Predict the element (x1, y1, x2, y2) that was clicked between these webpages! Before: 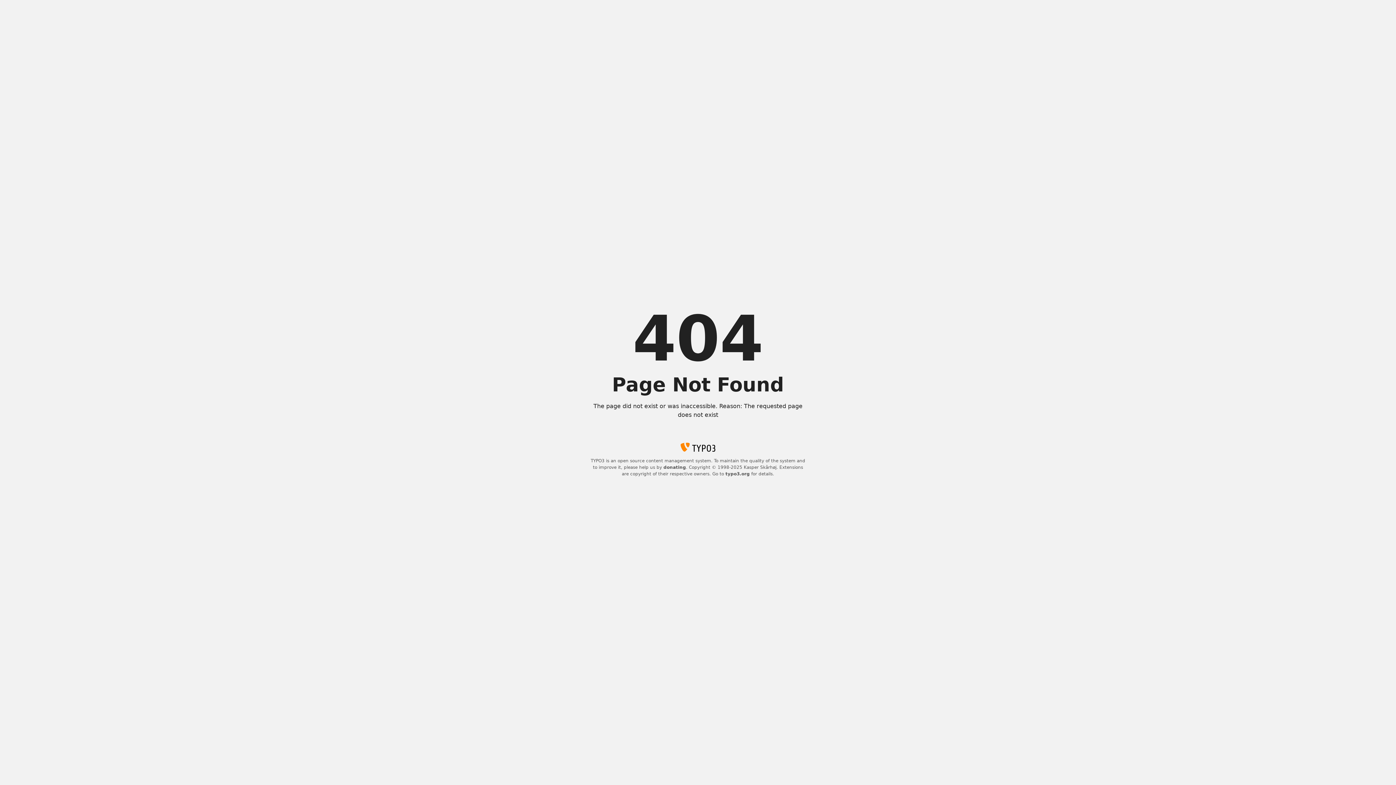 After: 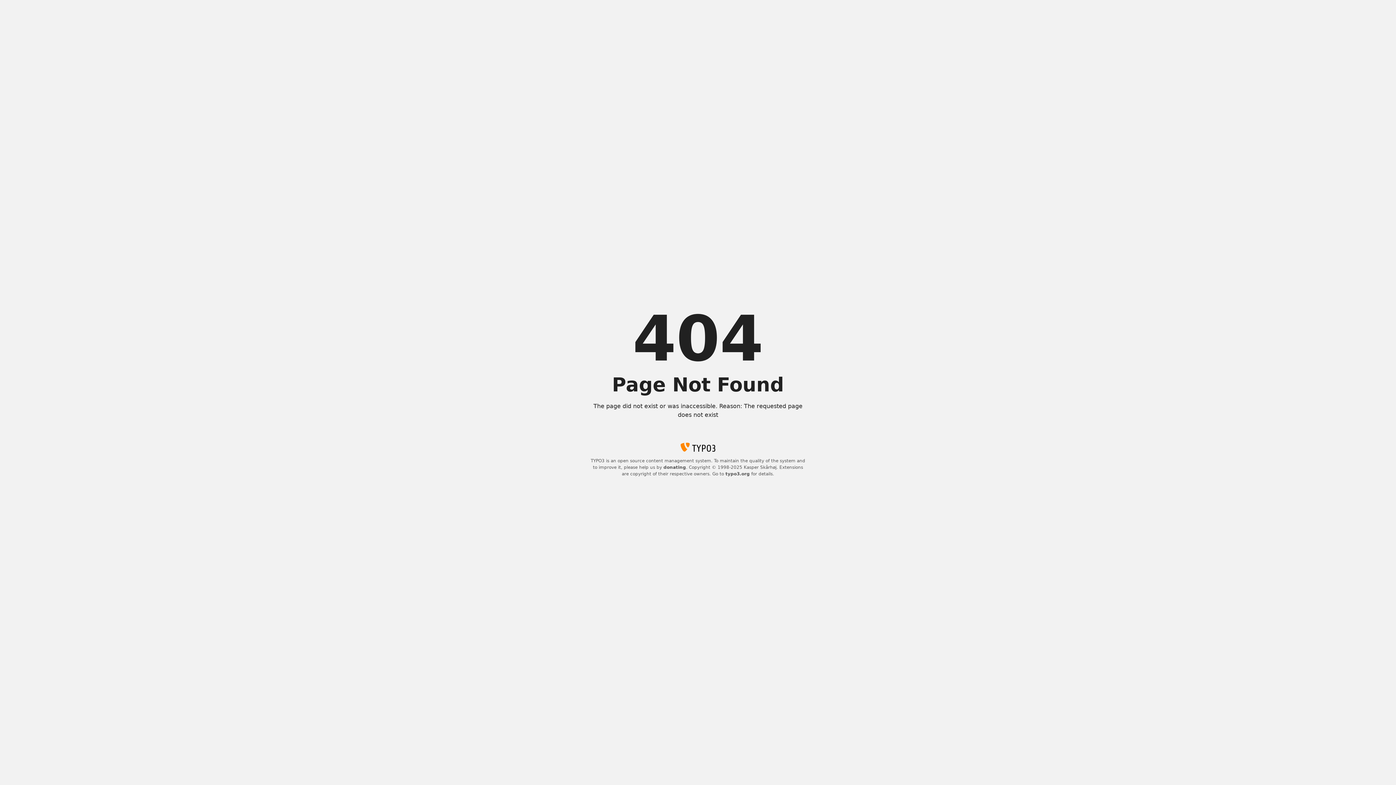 Action: label: donating bbox: (663, 465, 686, 470)